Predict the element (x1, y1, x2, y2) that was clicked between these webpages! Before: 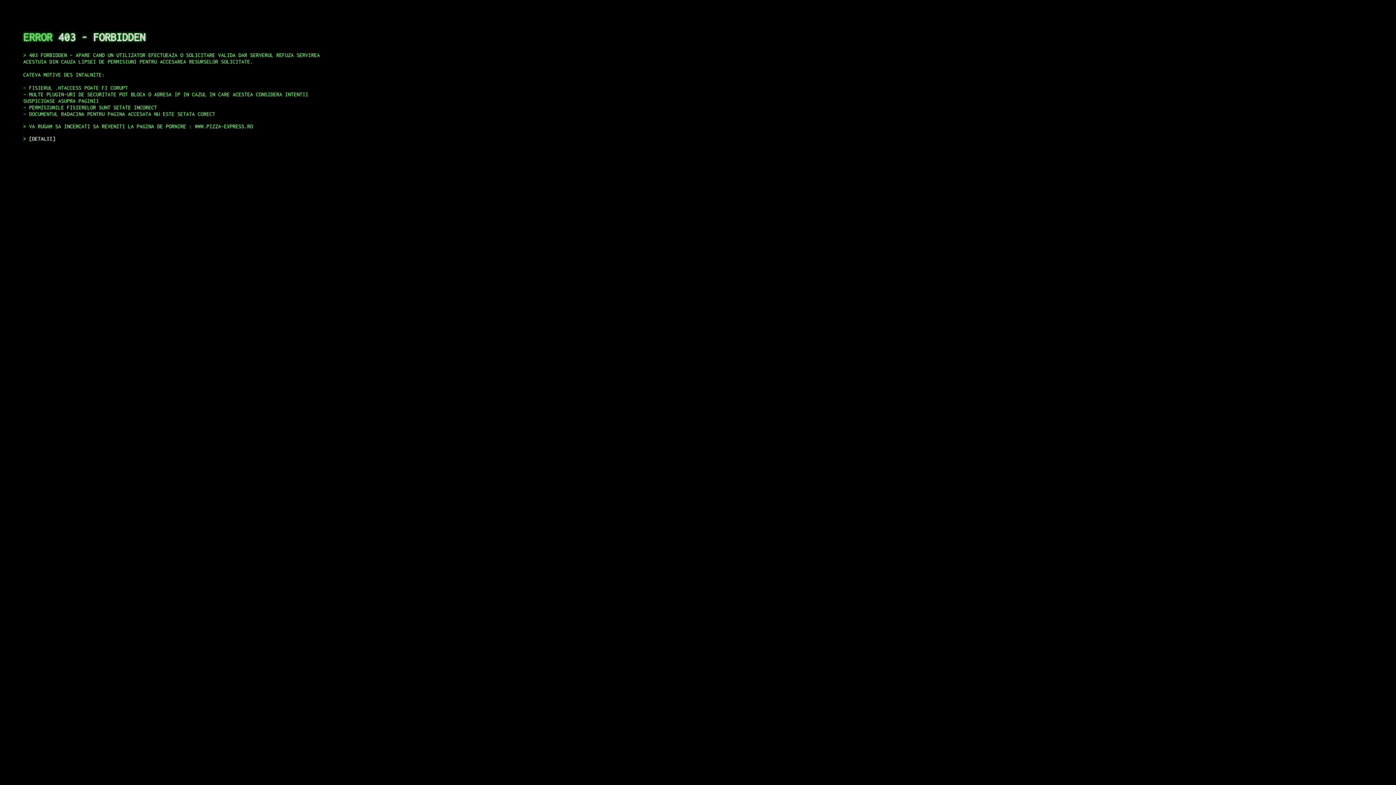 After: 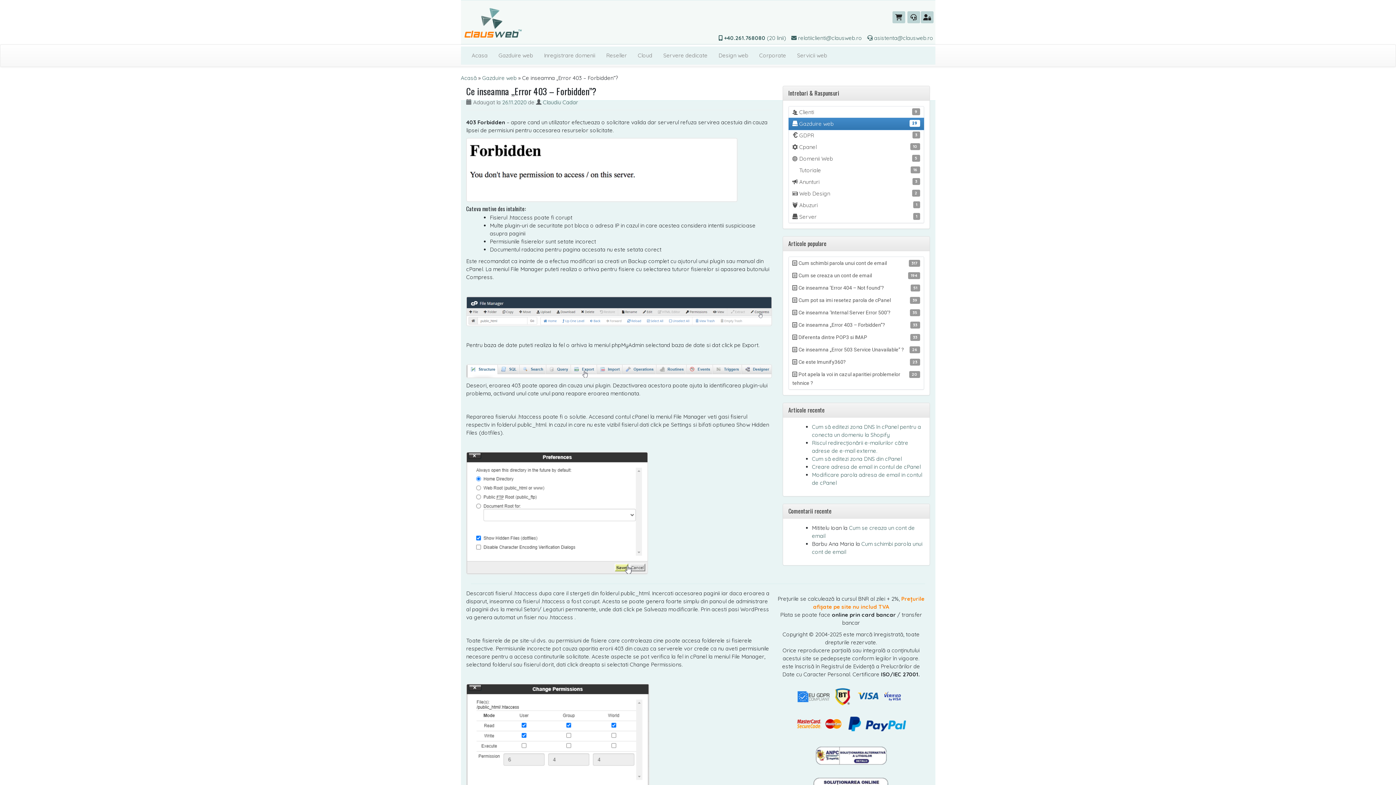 Action: bbox: (29, 135, 55, 141) label: DETALII